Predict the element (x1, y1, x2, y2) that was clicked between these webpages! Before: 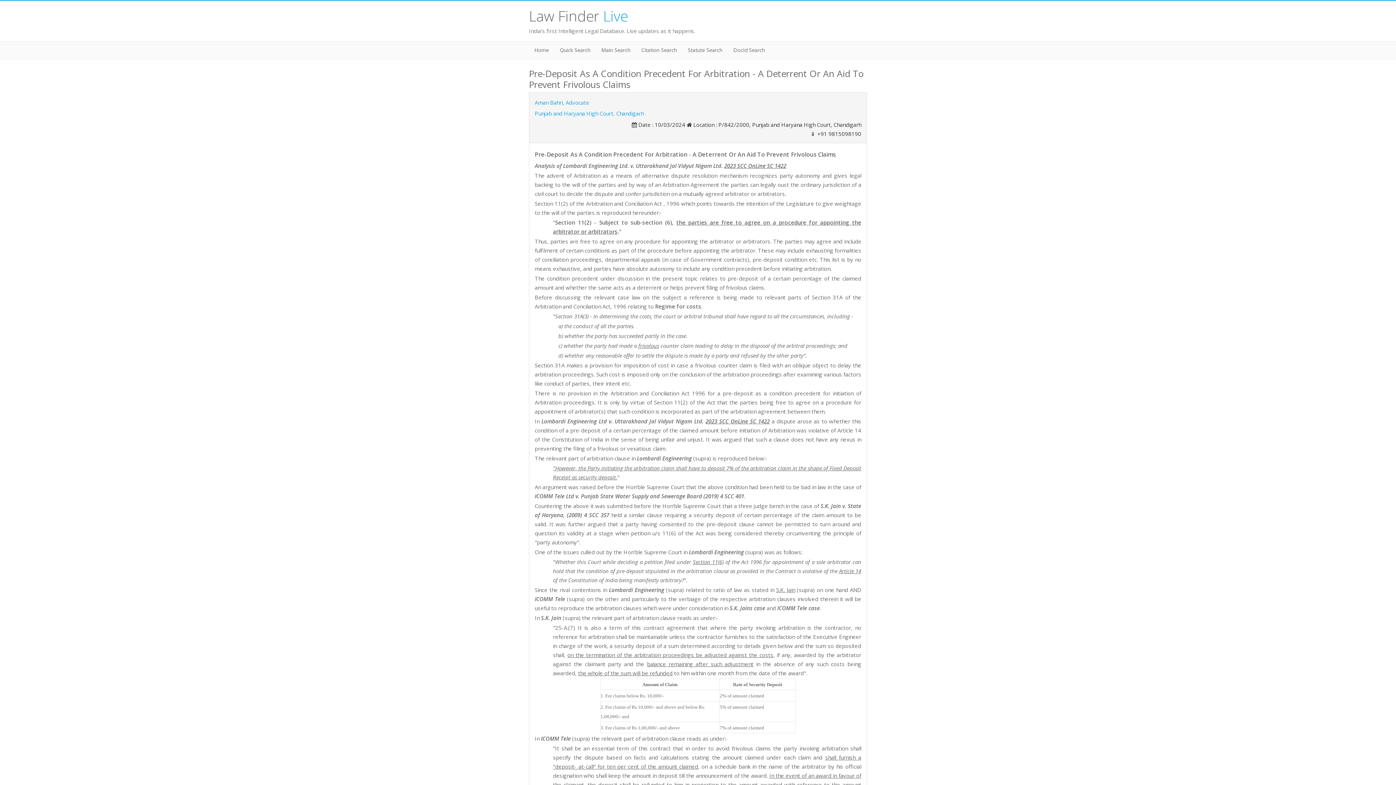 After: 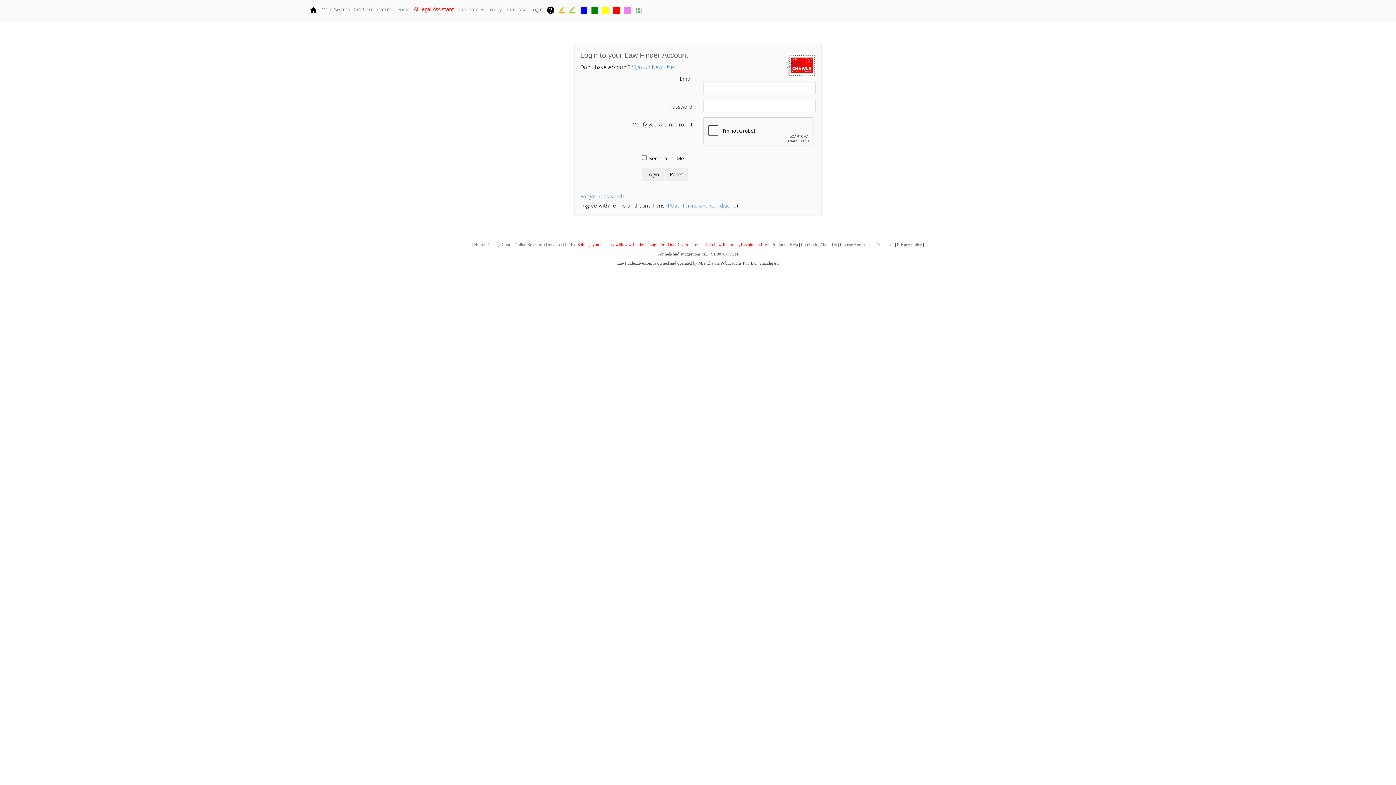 Action: bbox: (596, 41, 636, 58) label: Main Search